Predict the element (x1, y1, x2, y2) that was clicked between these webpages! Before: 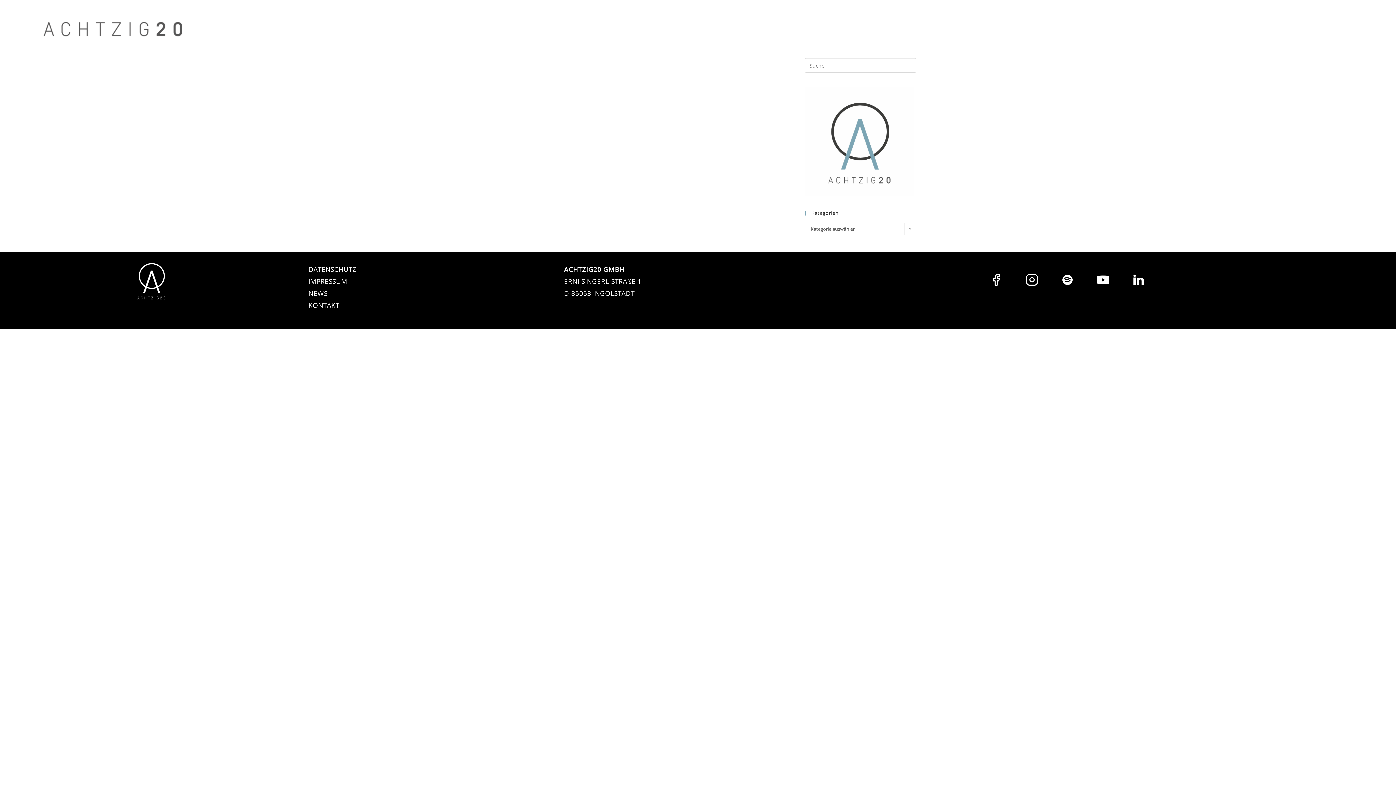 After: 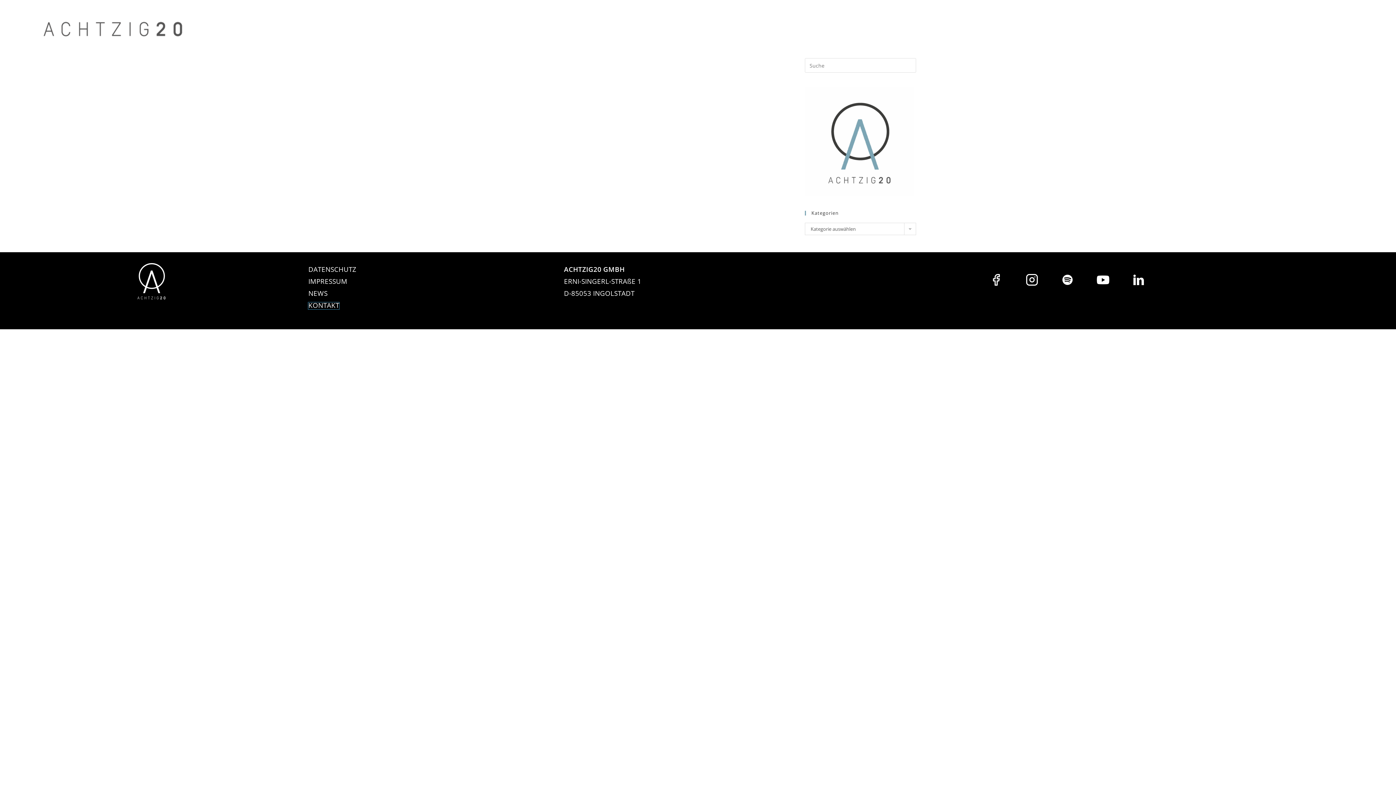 Action: bbox: (308, 302, 339, 309) label: KONTAKT